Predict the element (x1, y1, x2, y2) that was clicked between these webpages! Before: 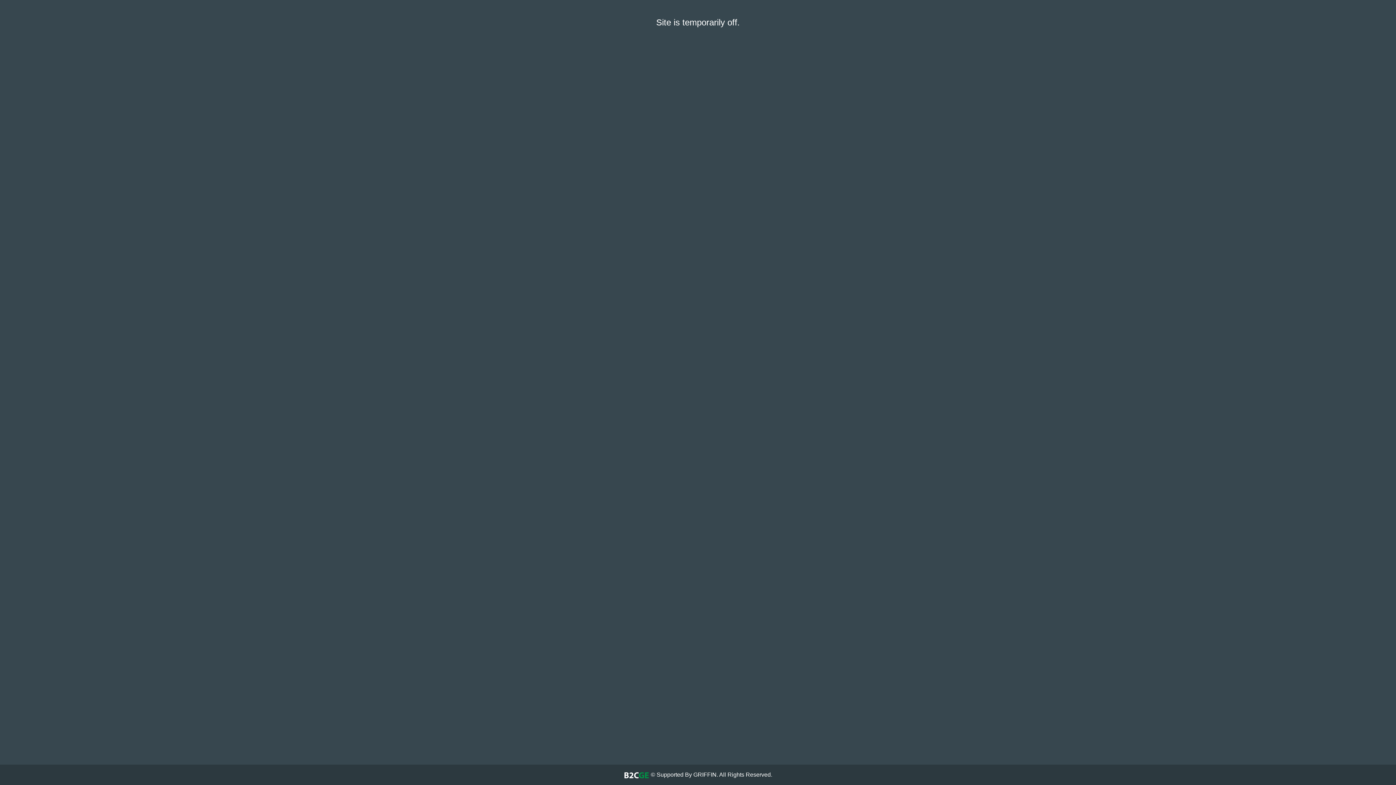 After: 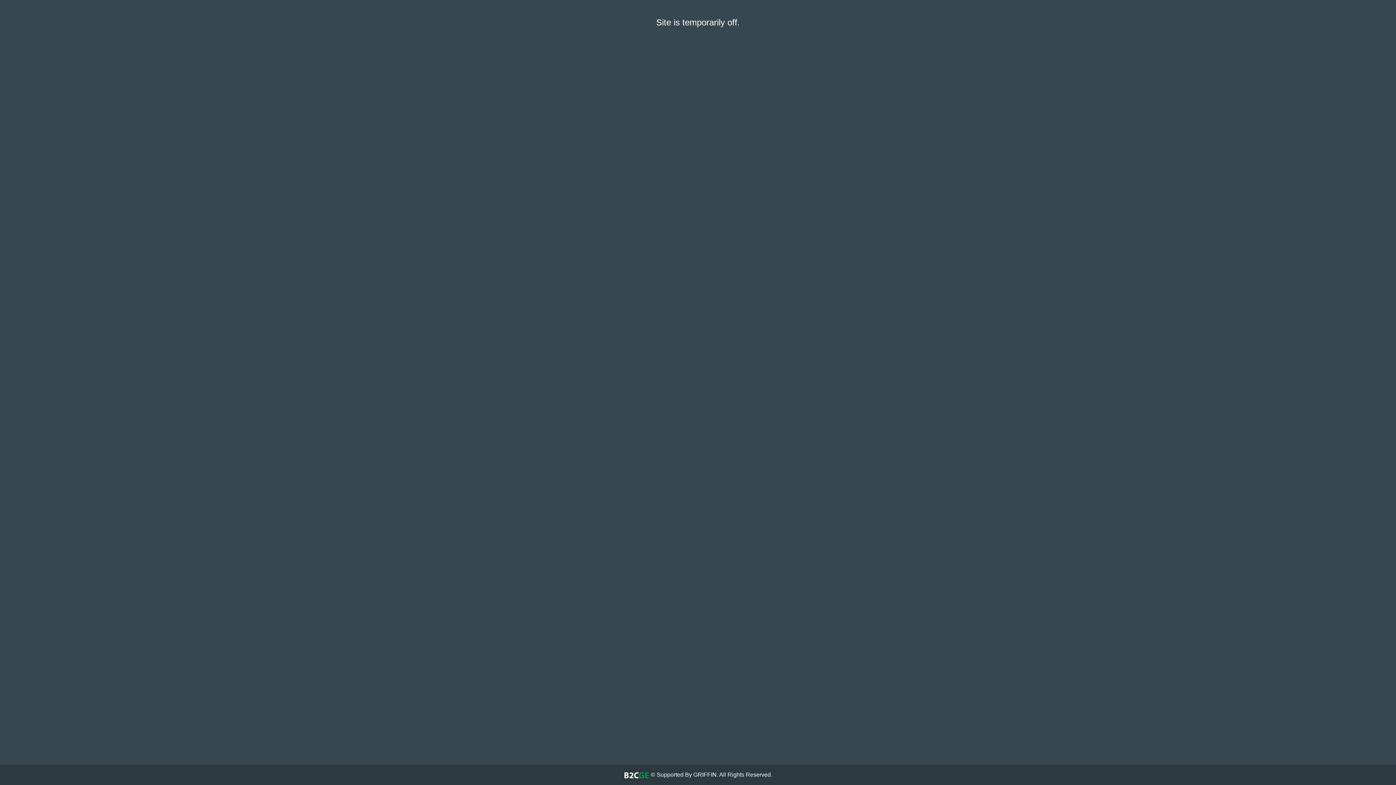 Action: bbox: (623, 772, 650, 778) label:  